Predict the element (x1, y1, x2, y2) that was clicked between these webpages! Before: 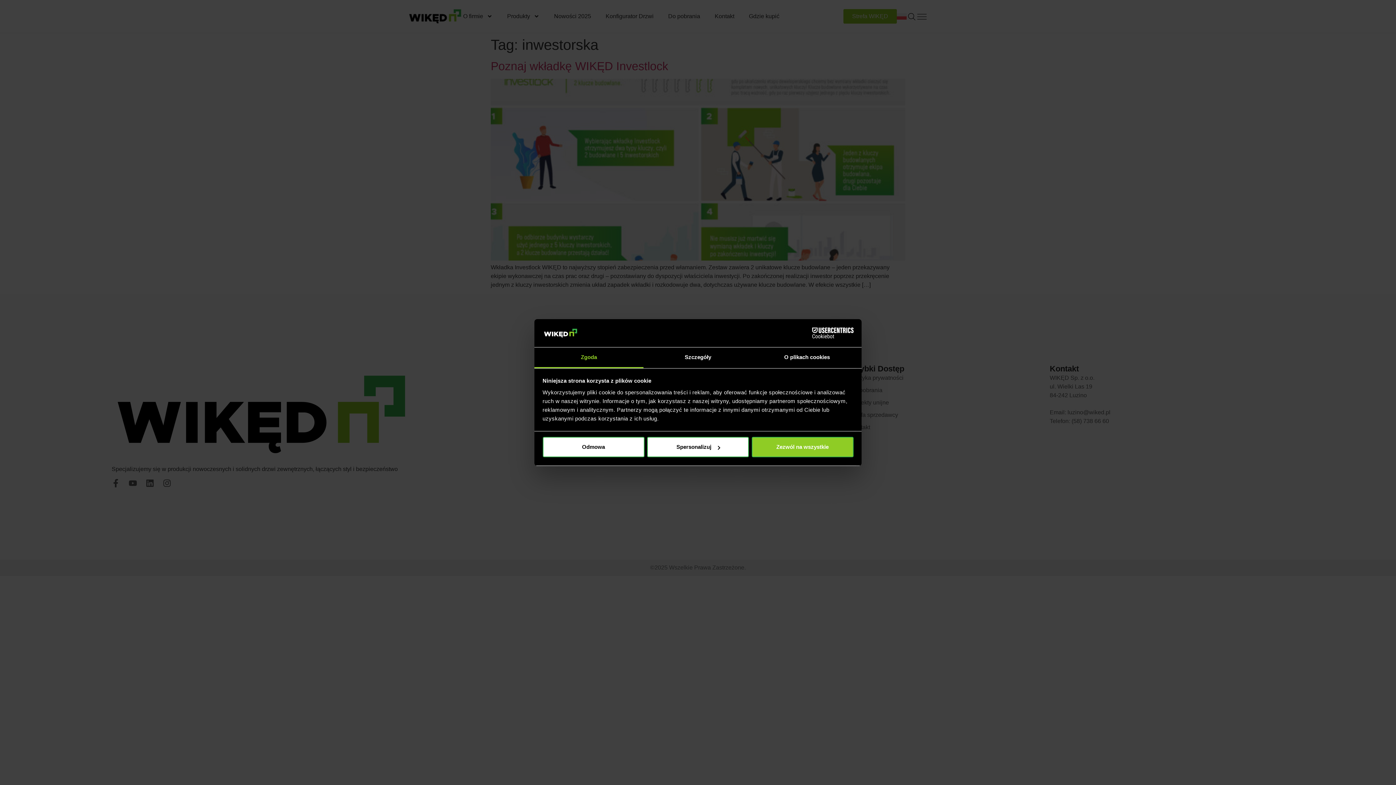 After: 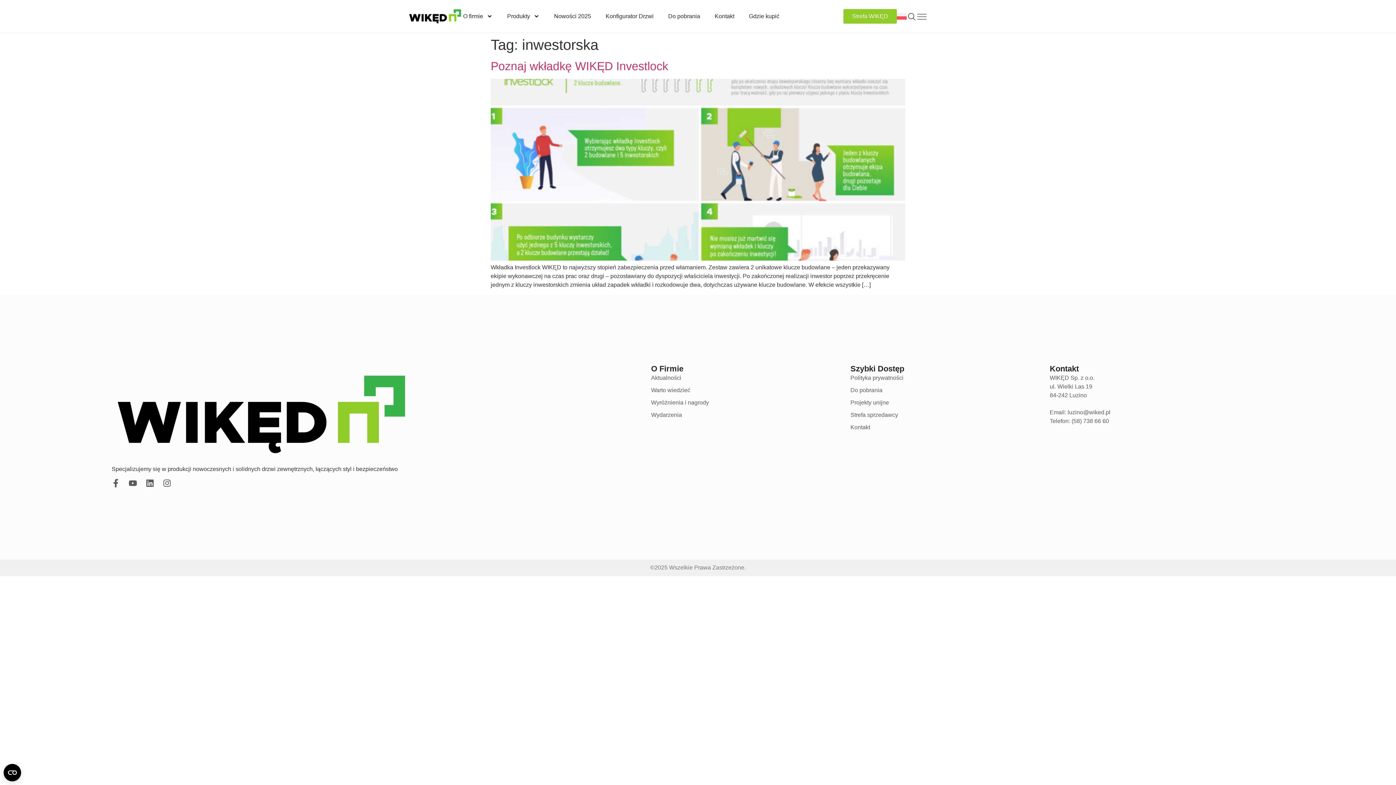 Action: bbox: (751, 437, 853, 457) label: Zezwól na wszystkie